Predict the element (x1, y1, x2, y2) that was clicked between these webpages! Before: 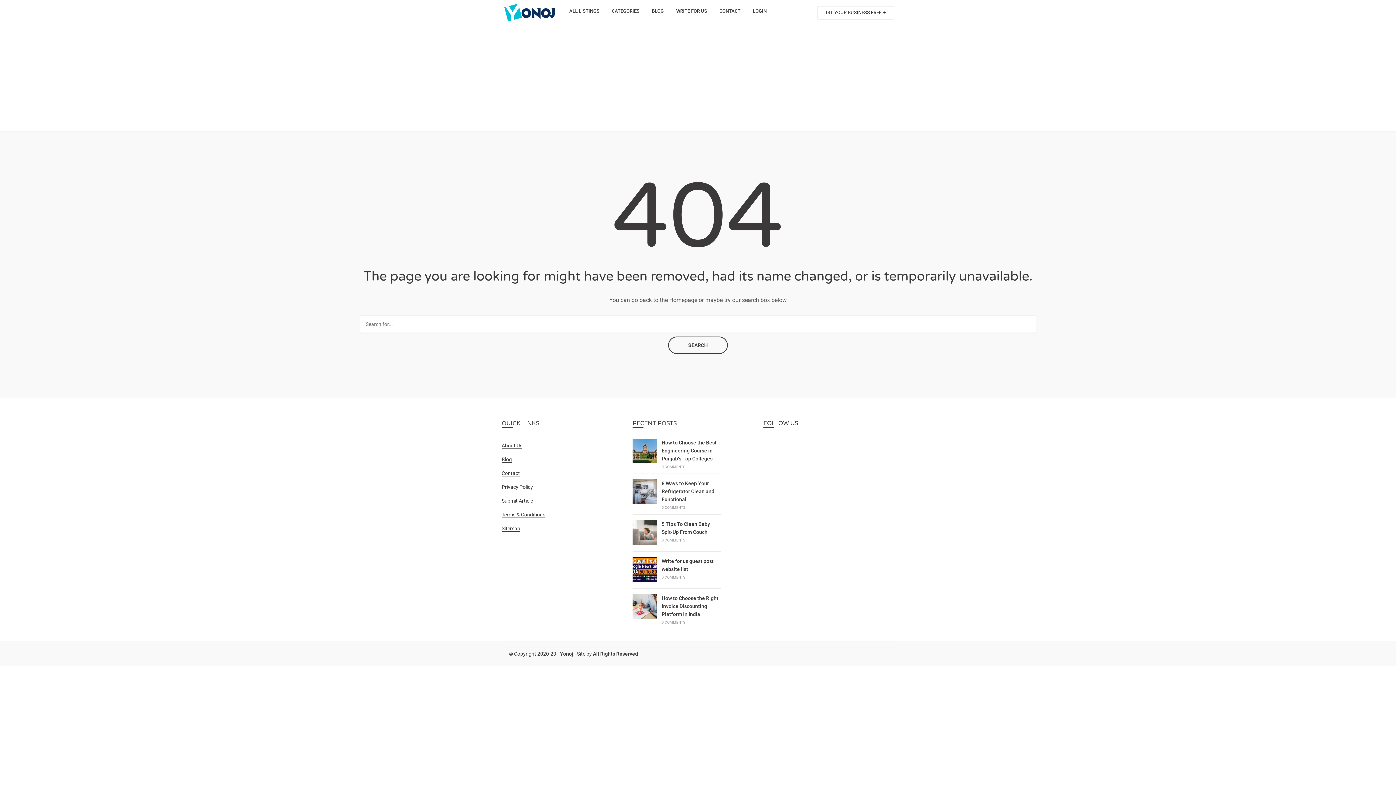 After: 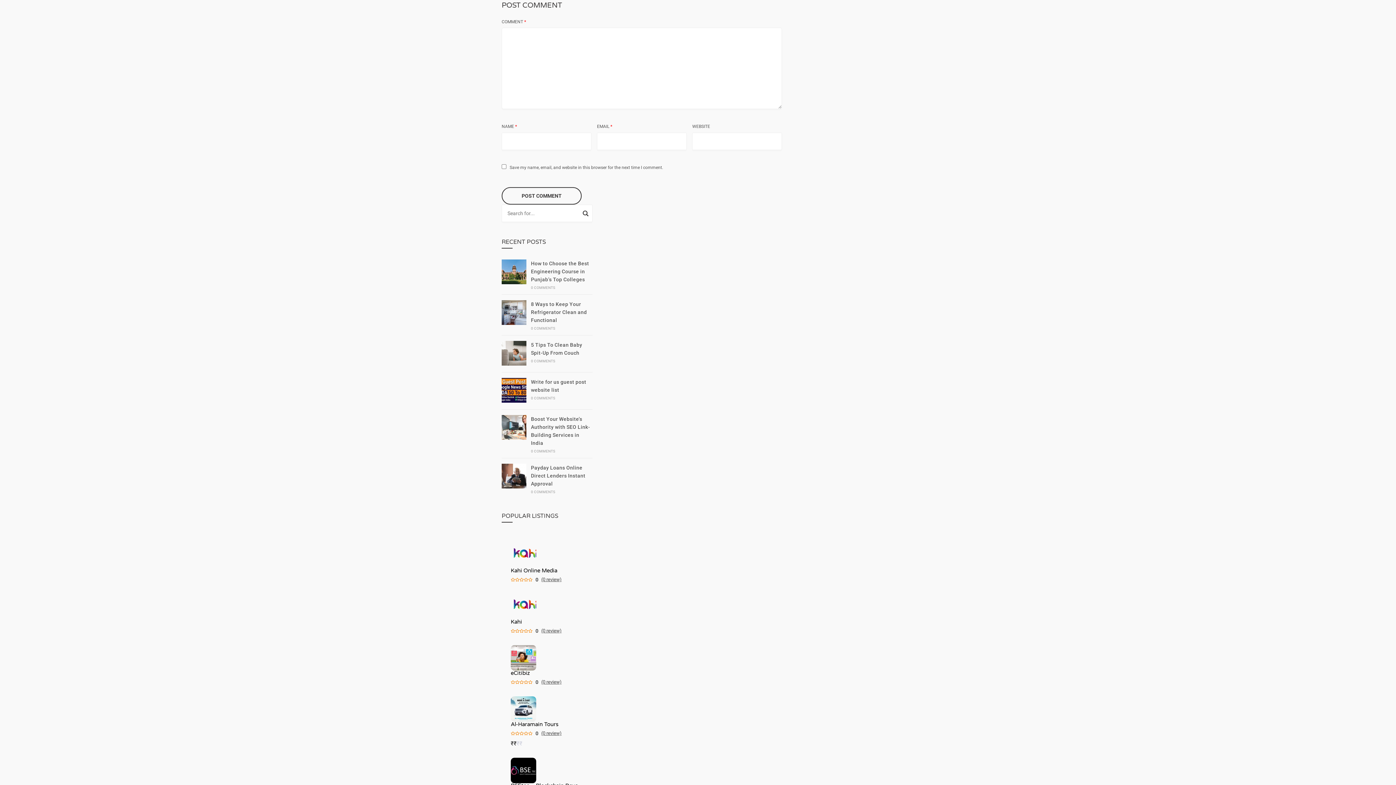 Action: label: 0 COMMENTS bbox: (661, 620, 685, 624)